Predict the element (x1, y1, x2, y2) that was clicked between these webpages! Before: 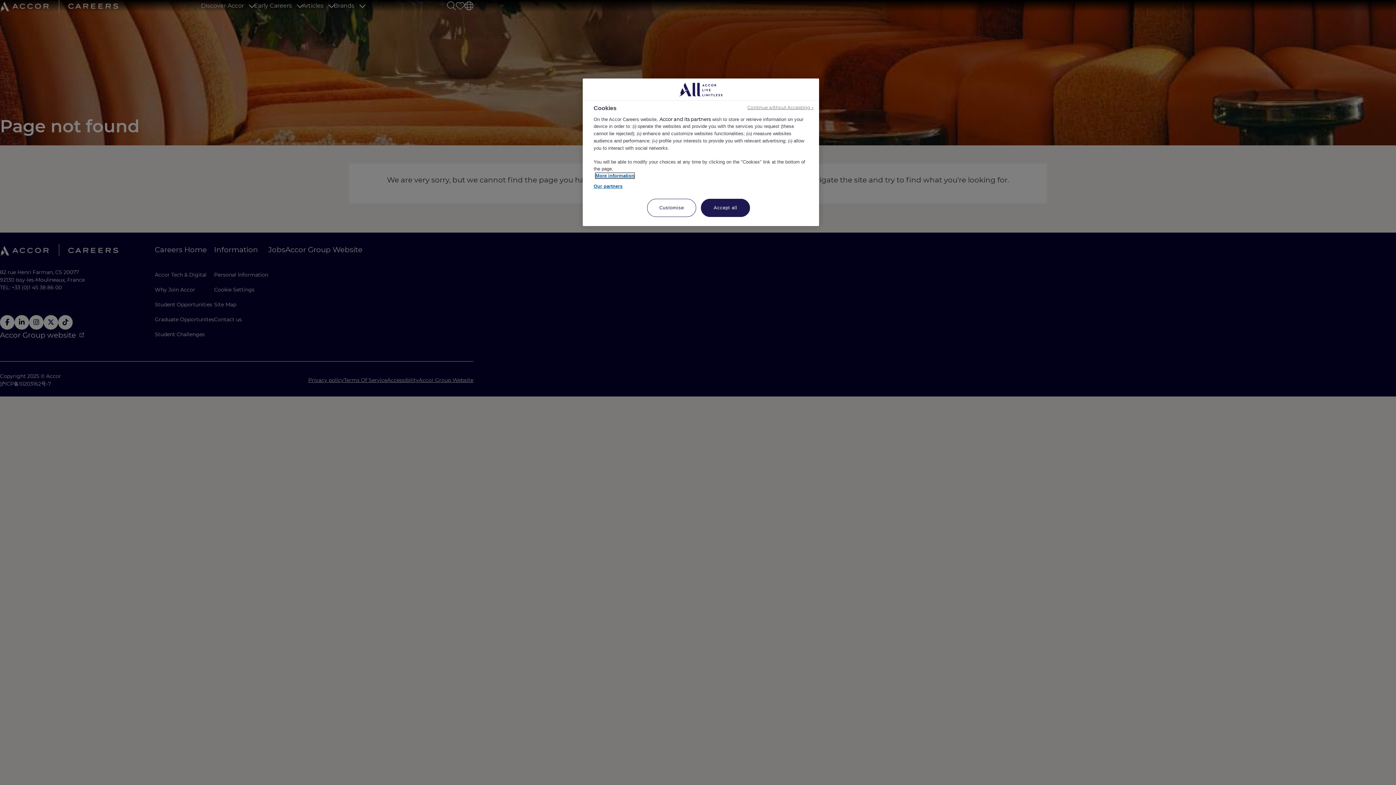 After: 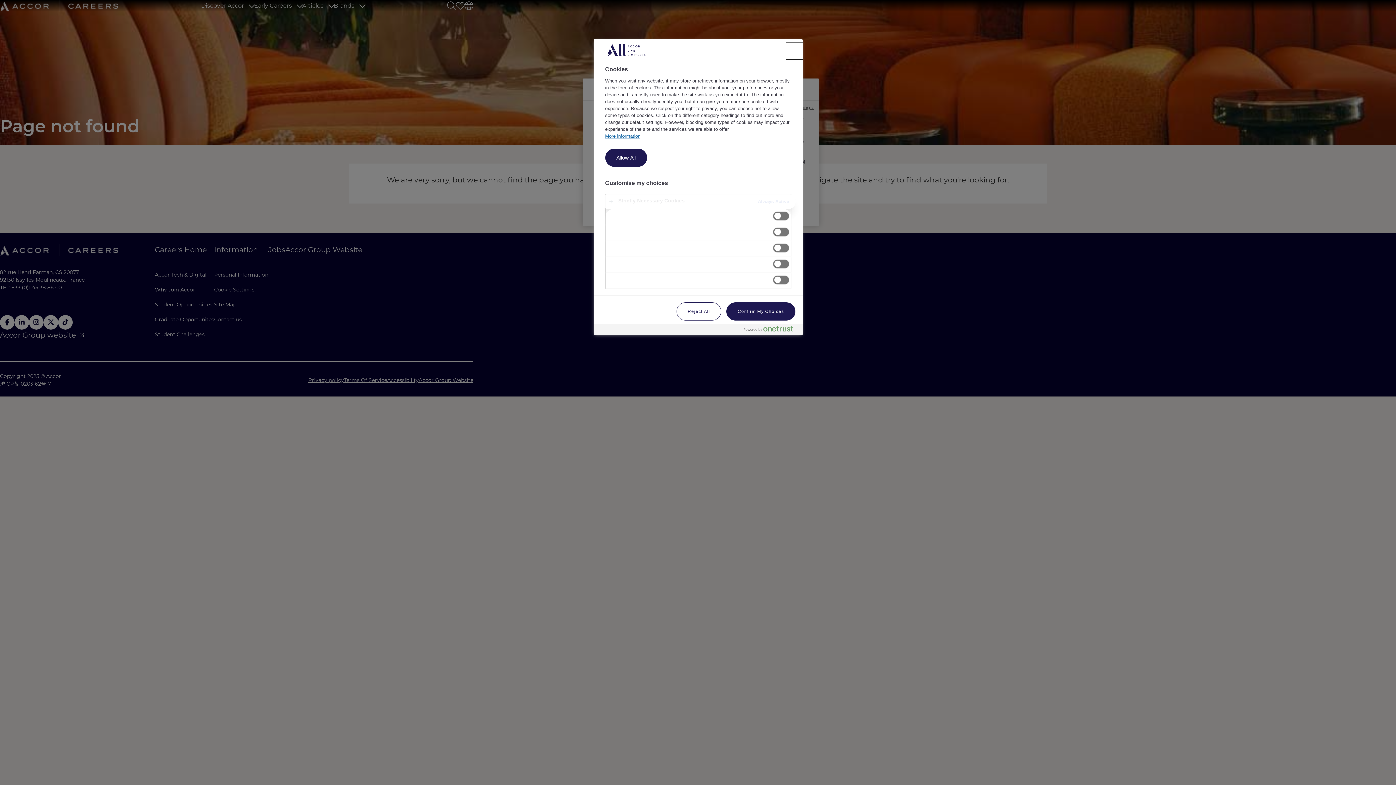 Action: label: Customise bbox: (647, 198, 696, 217)